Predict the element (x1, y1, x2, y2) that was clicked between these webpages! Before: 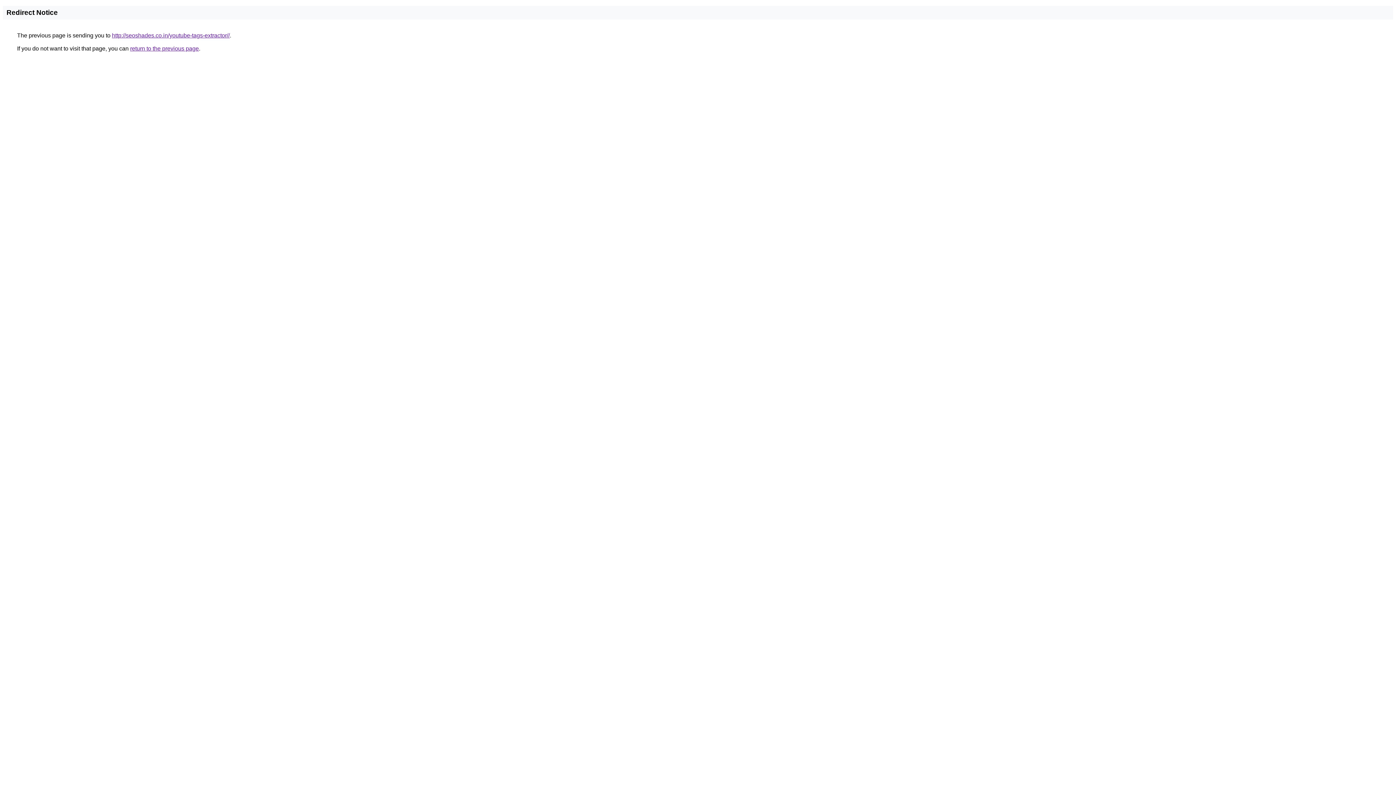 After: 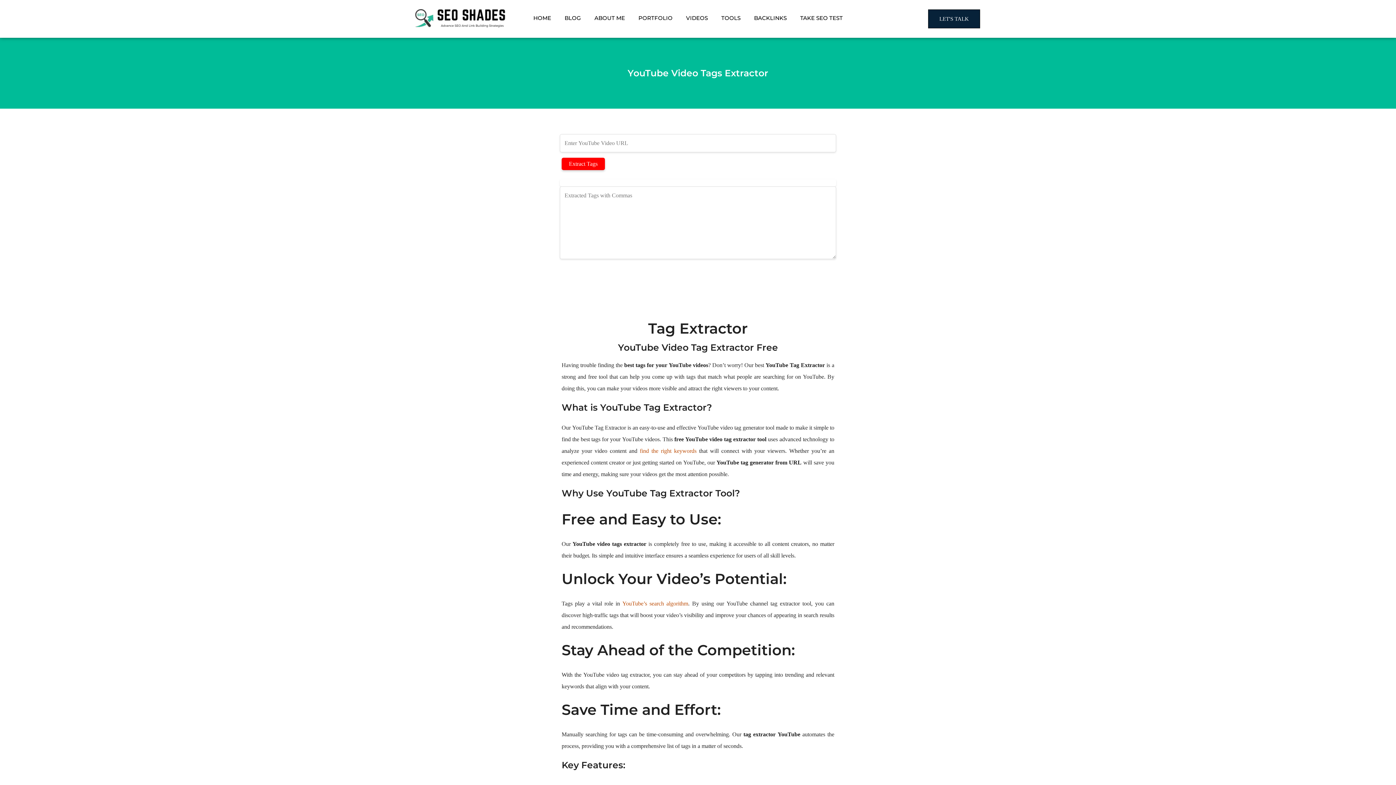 Action: label: http://seoshades.co.in/youtube-tags-extractor// bbox: (112, 32, 229, 38)